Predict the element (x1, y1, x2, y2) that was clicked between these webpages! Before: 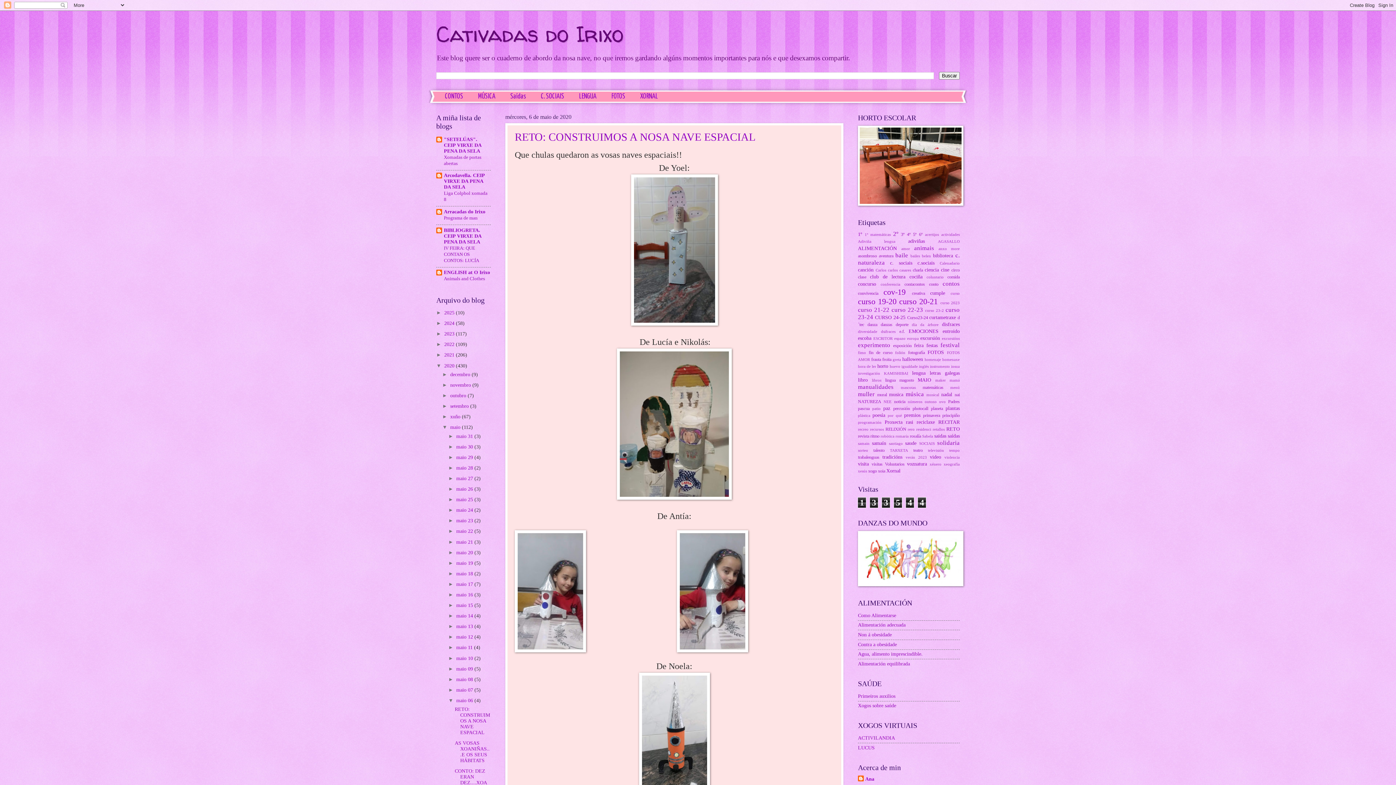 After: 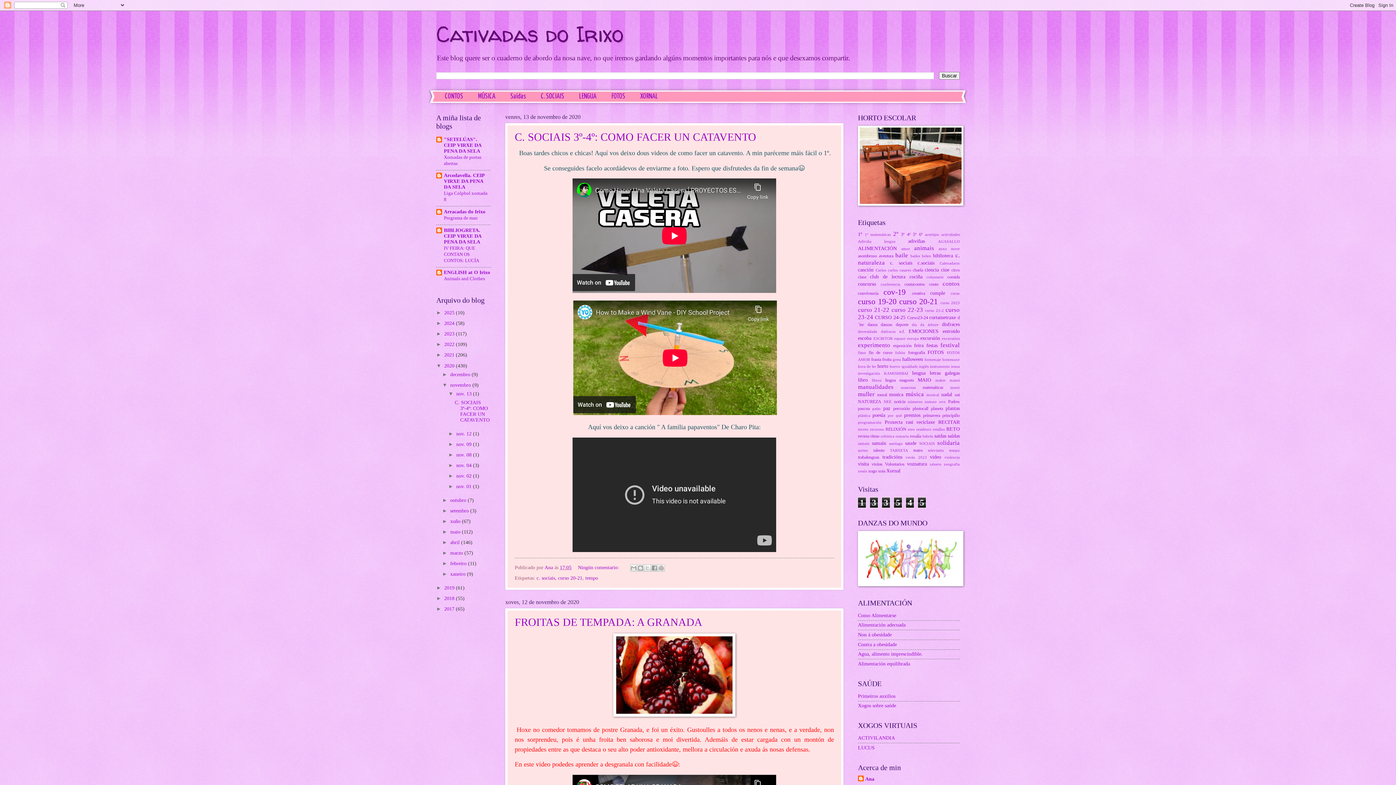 Action: bbox: (450, 382, 472, 387) label: novembro 